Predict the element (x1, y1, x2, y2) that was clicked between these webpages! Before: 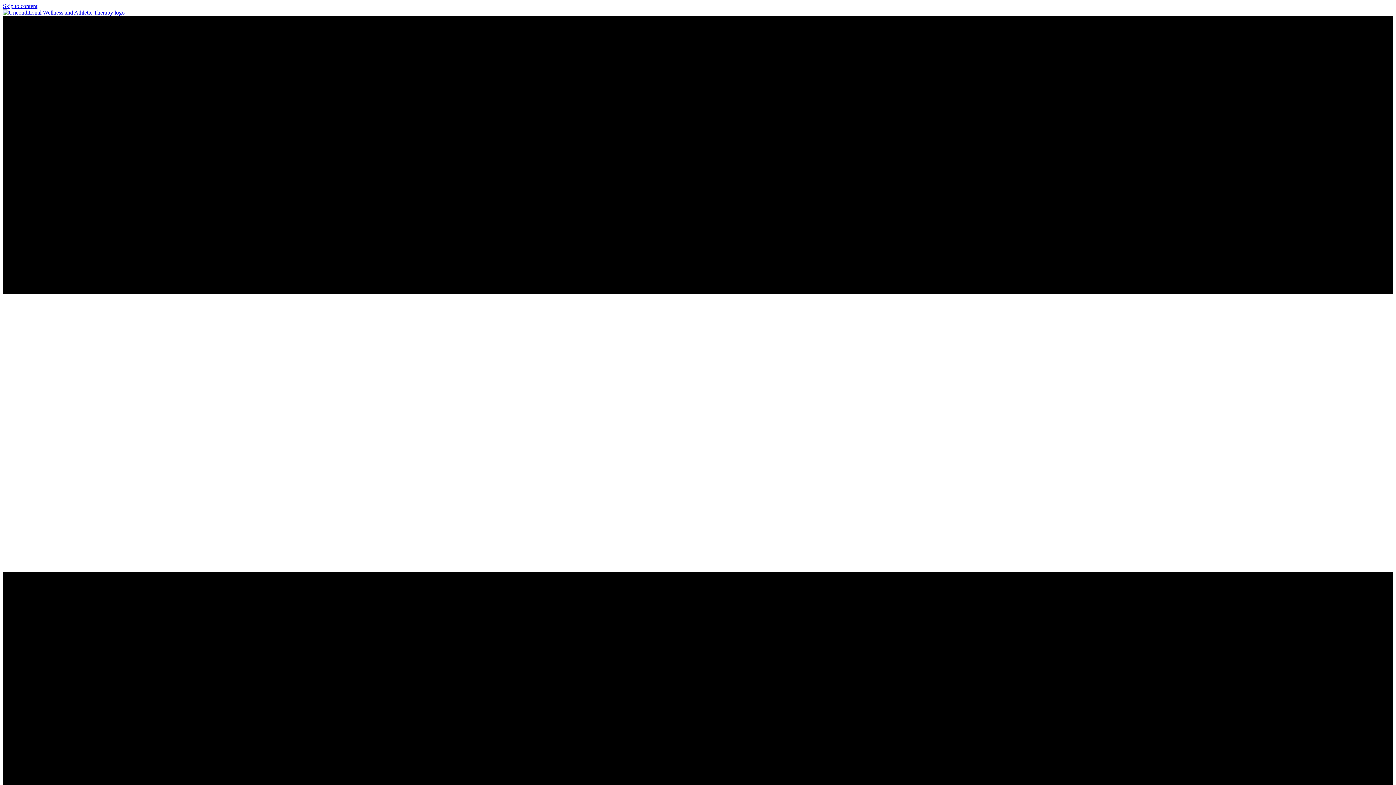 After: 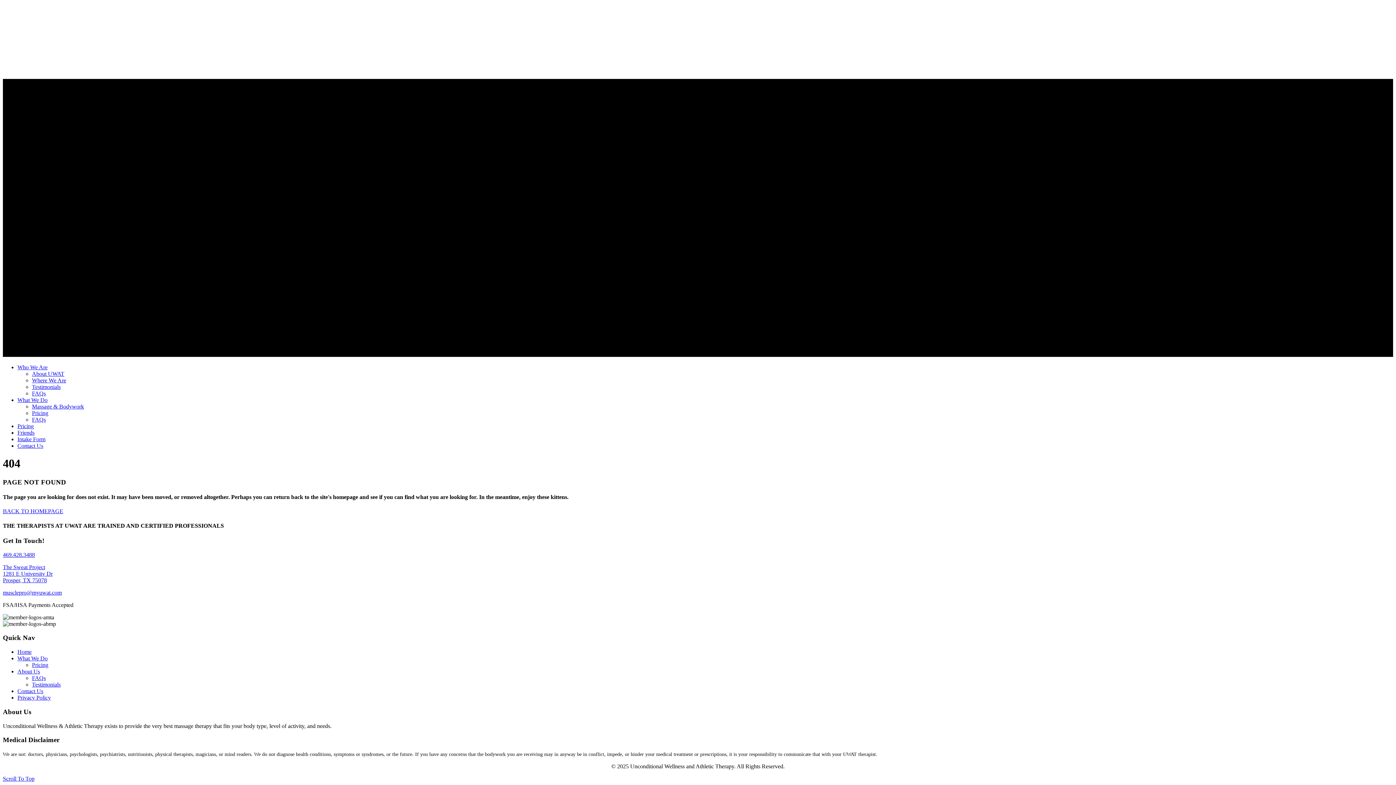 Action: bbox: (2, 2, 37, 9) label: Skip to content